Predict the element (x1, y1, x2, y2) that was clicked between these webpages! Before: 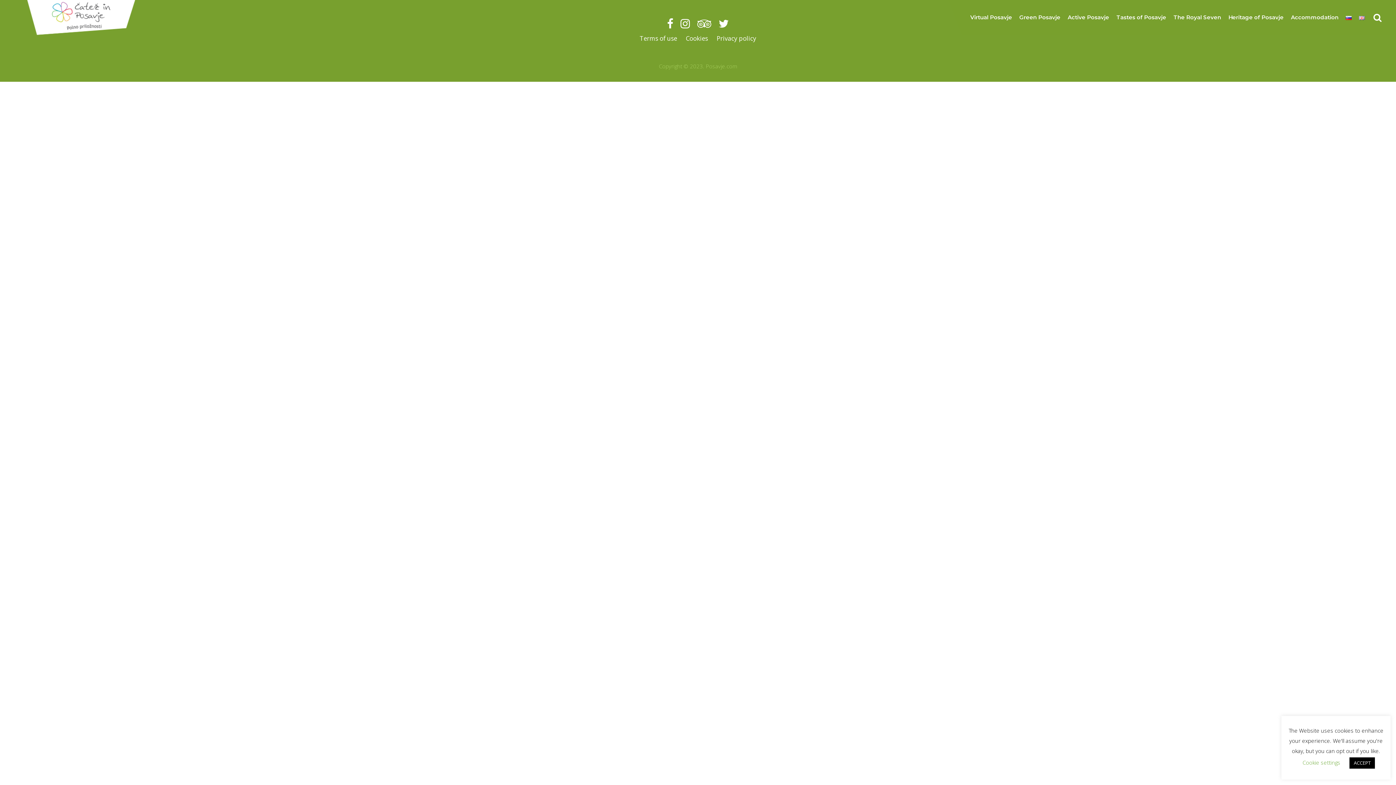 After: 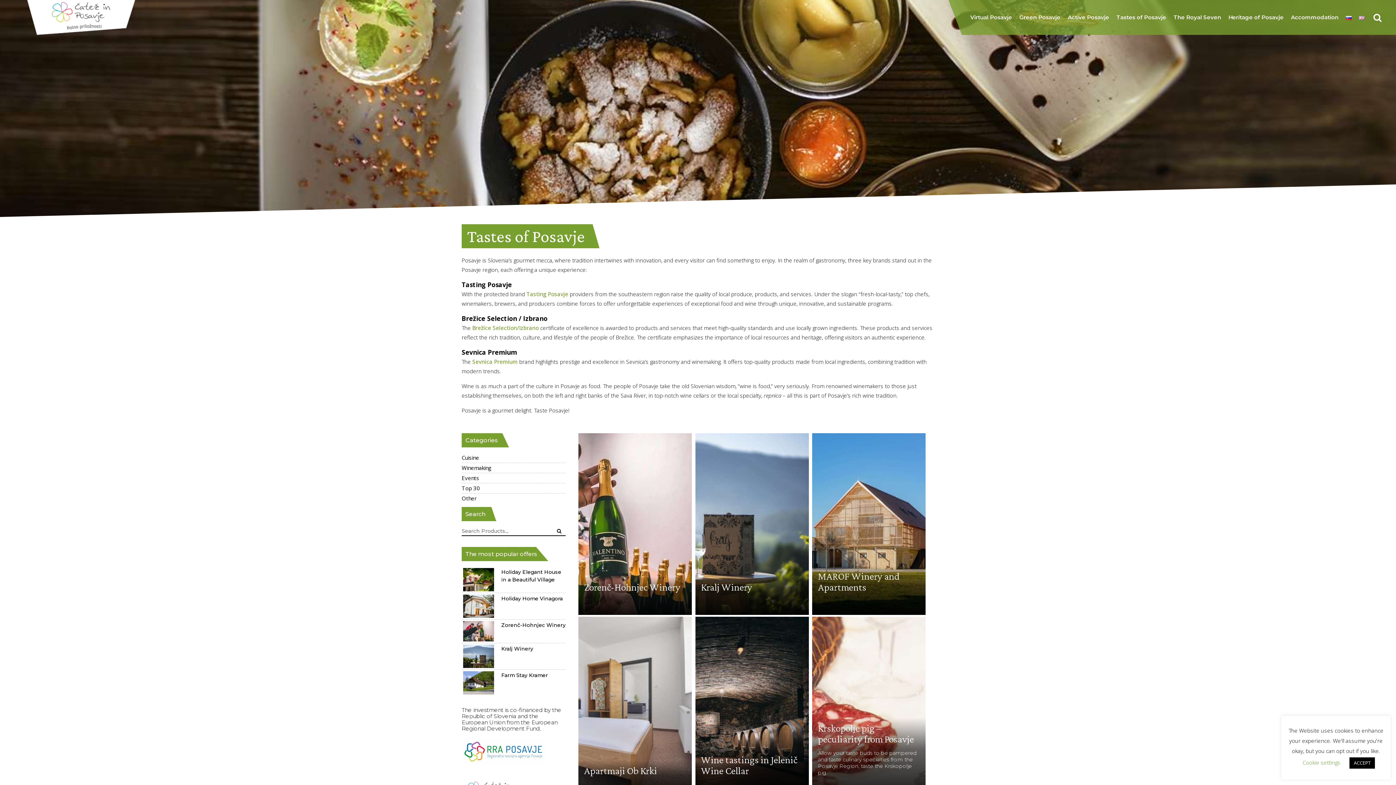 Action: label: Tastes of Posavje bbox: (1113, 13, 1170, 20)